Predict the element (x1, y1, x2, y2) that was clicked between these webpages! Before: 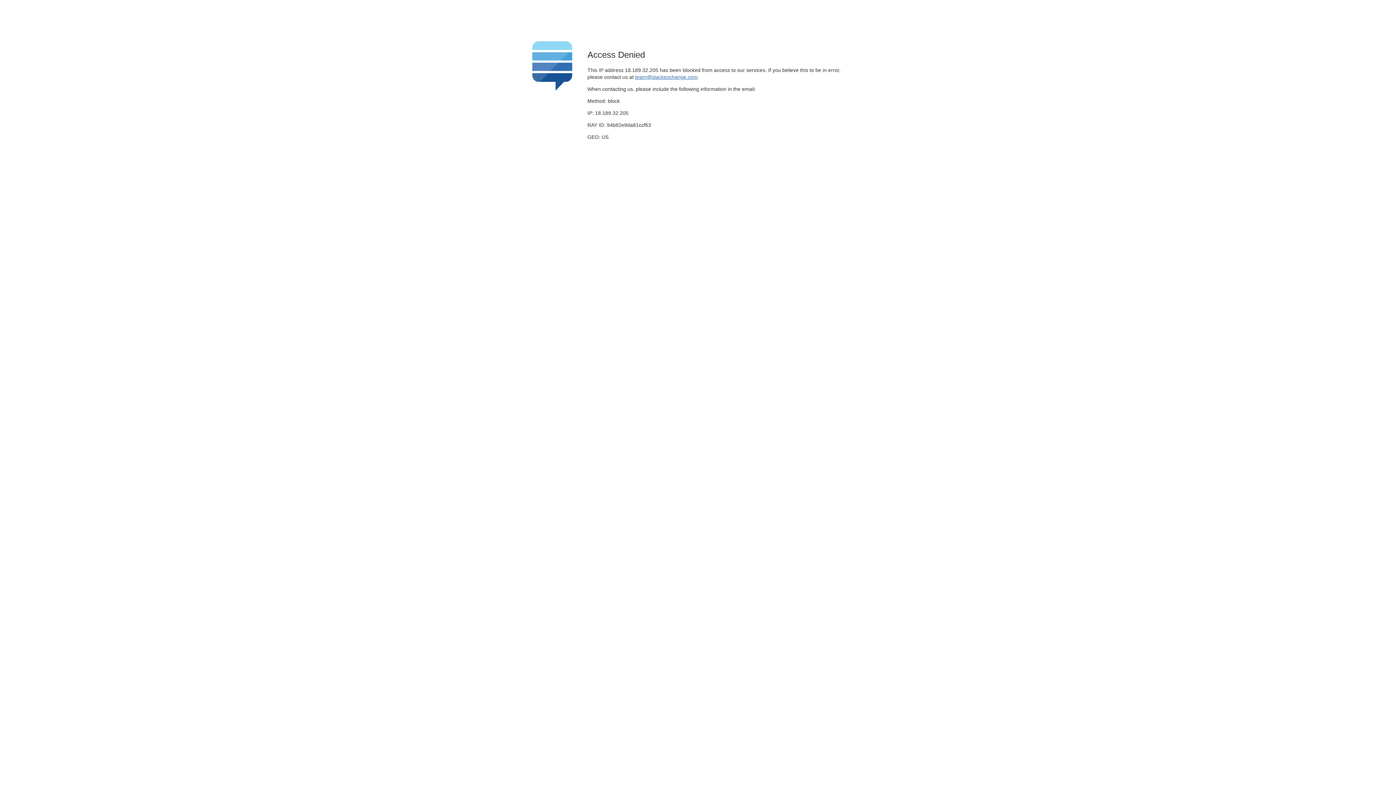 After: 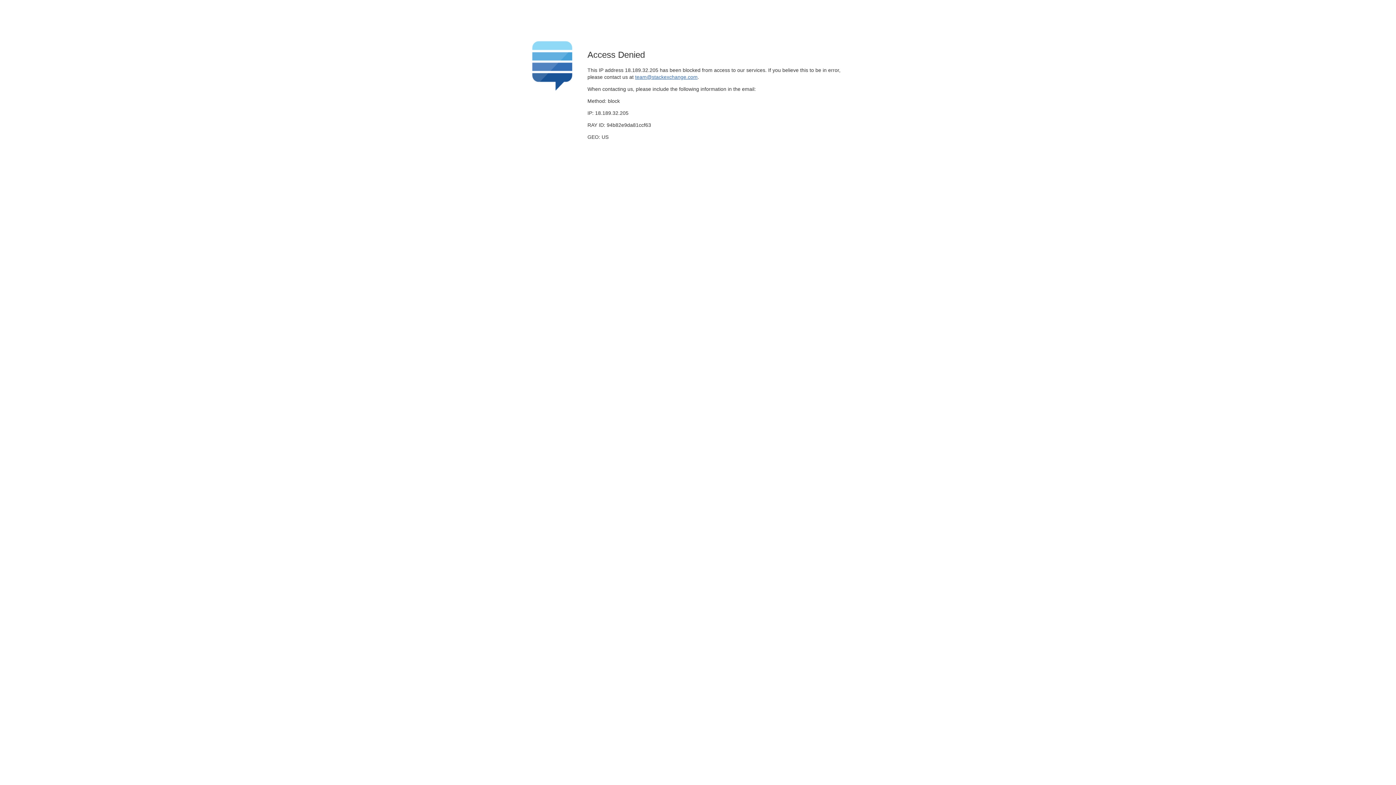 Action: bbox: (635, 74, 697, 79) label: team@stackexchange.com